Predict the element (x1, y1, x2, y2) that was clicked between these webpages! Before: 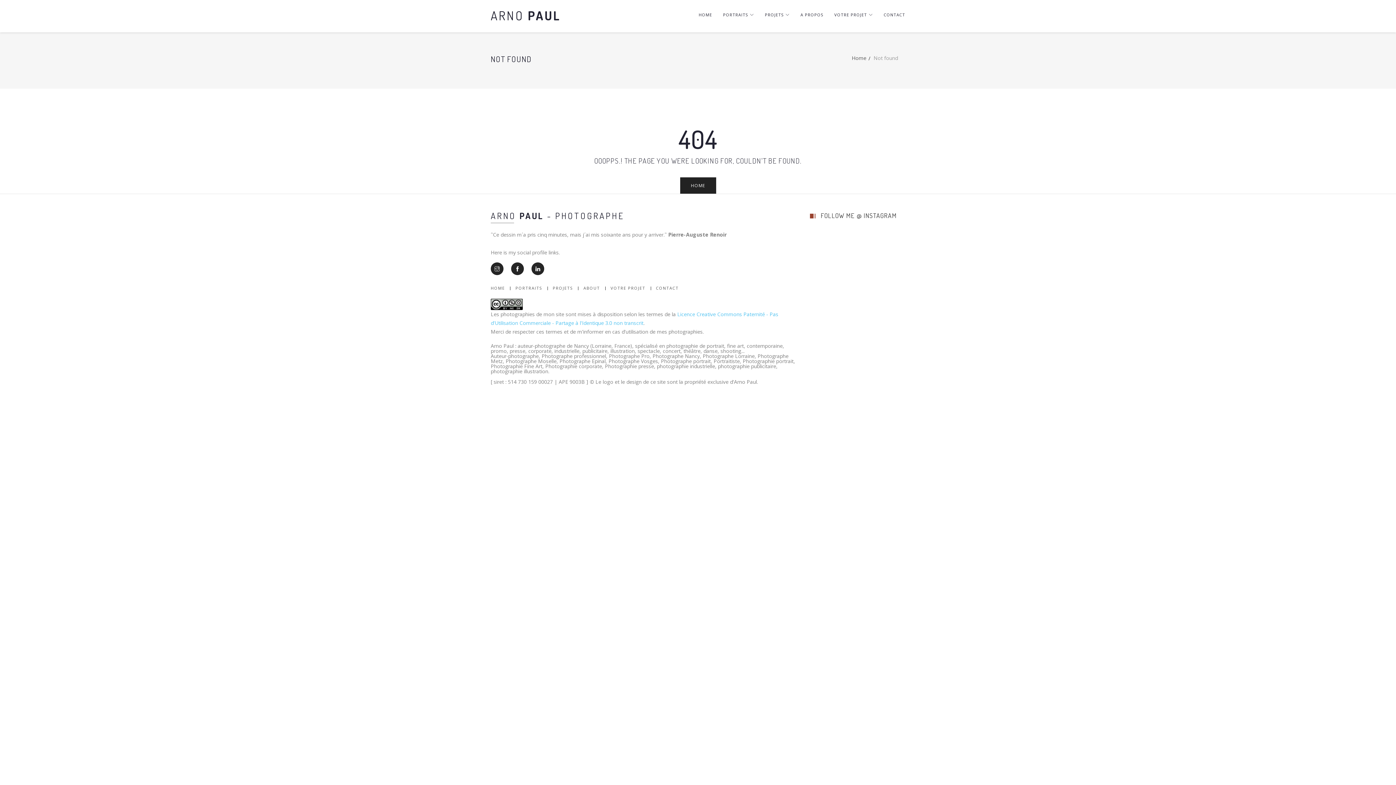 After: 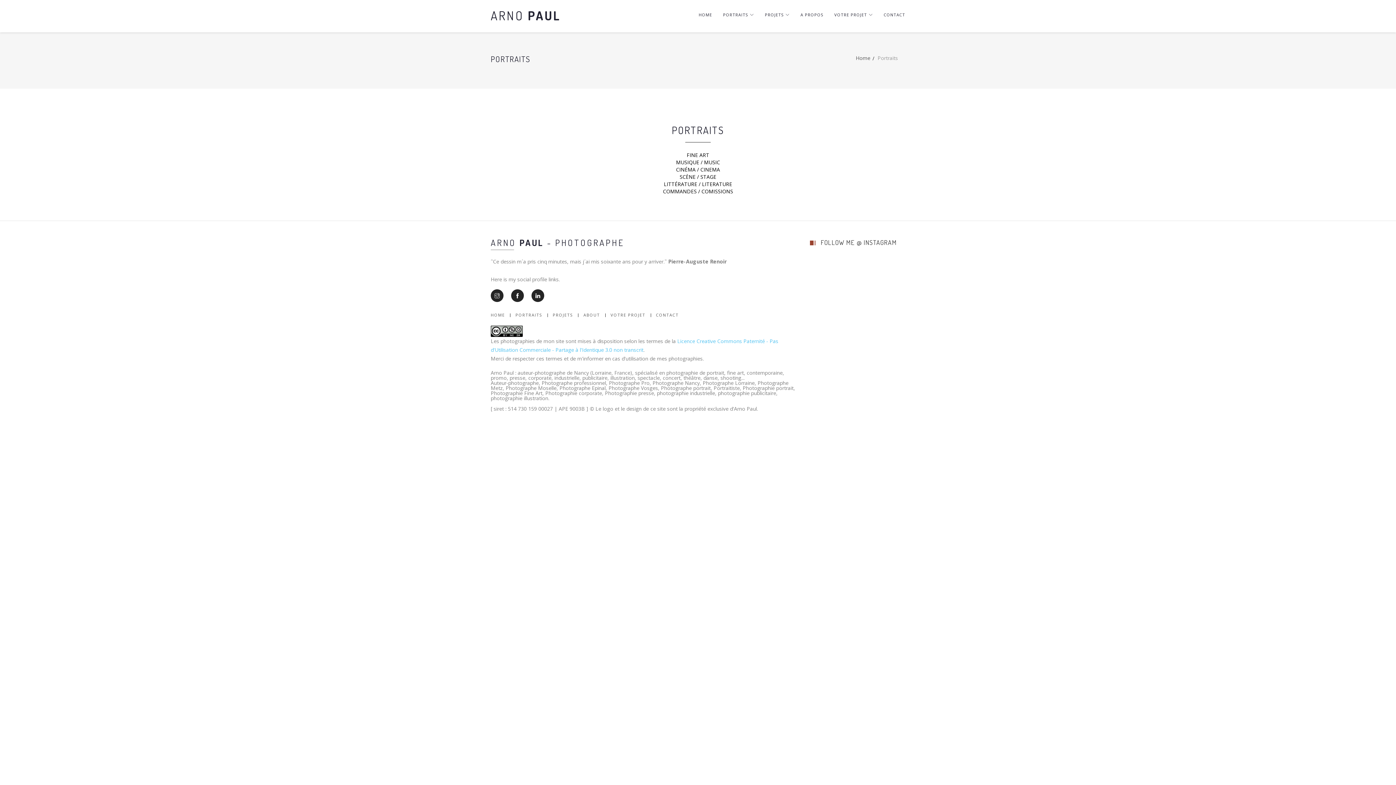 Action: label: PORTRAITS bbox: (515, 285, 542, 290)